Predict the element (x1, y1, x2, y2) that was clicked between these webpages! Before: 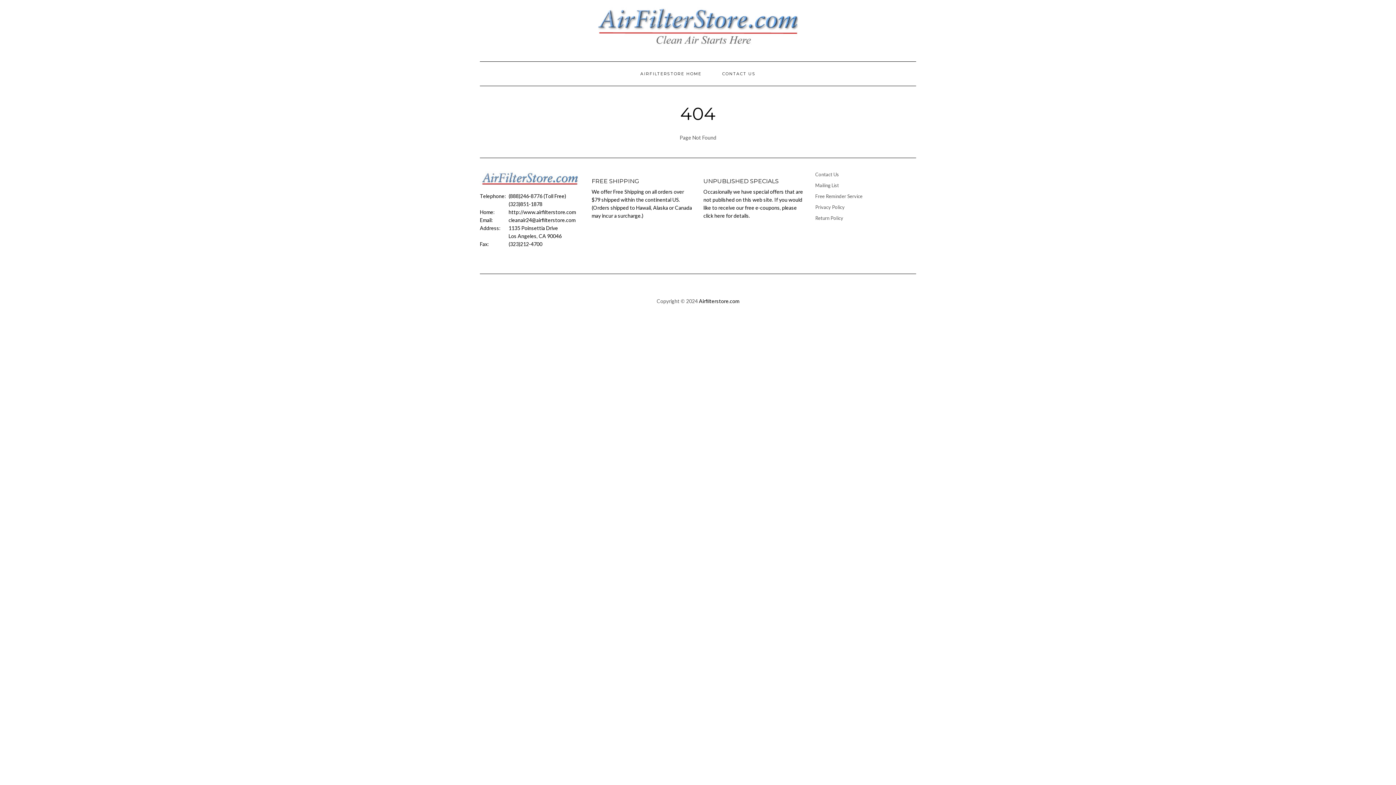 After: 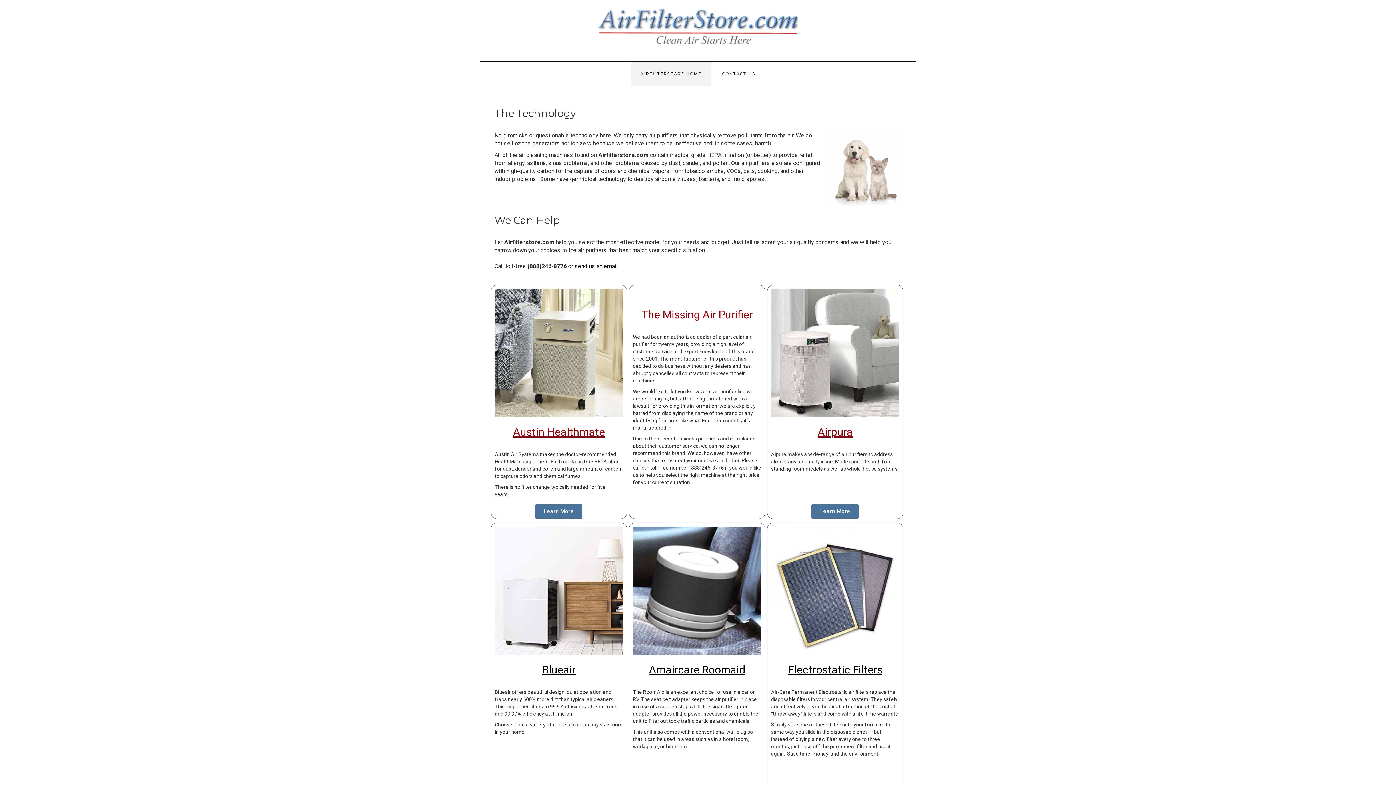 Action: bbox: (699, 298, 739, 304) label: Airfilterstore.com